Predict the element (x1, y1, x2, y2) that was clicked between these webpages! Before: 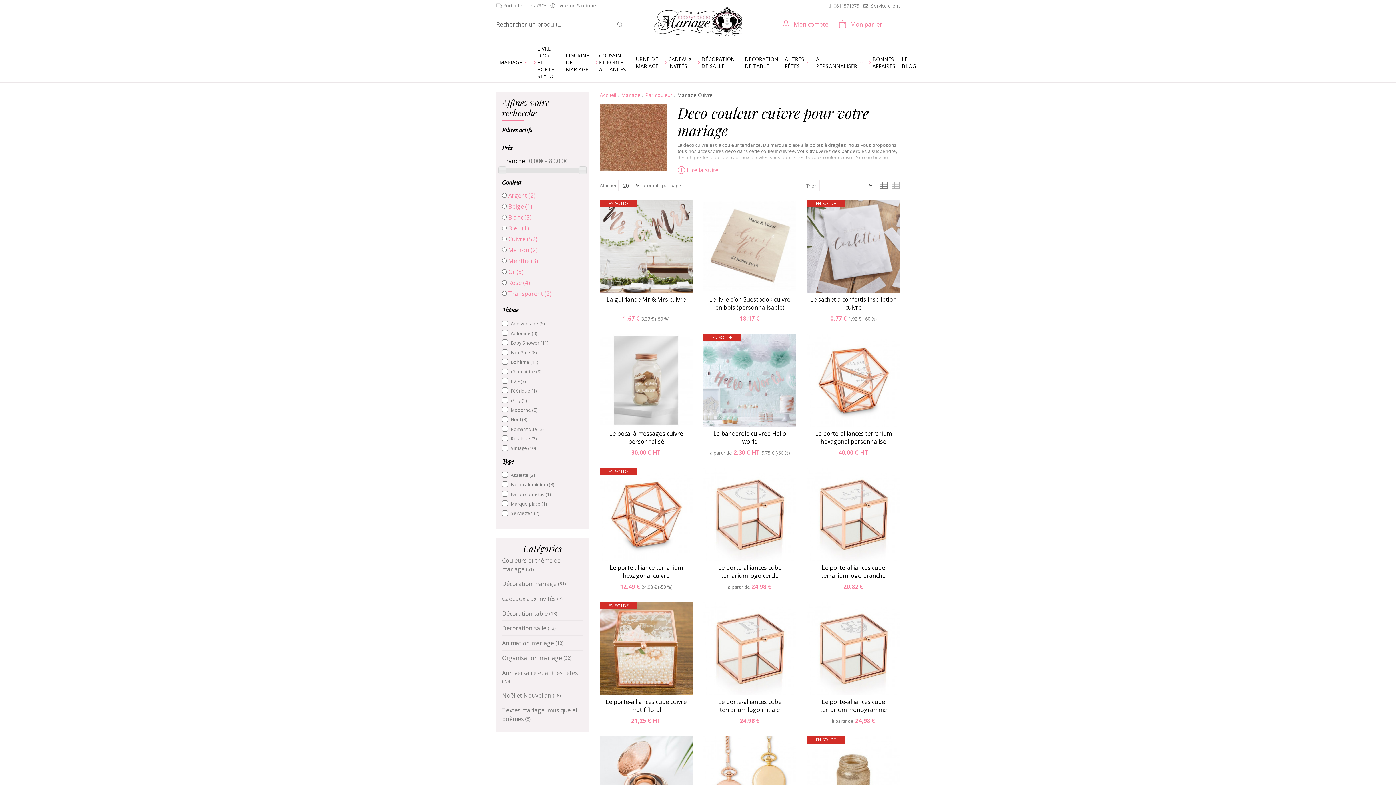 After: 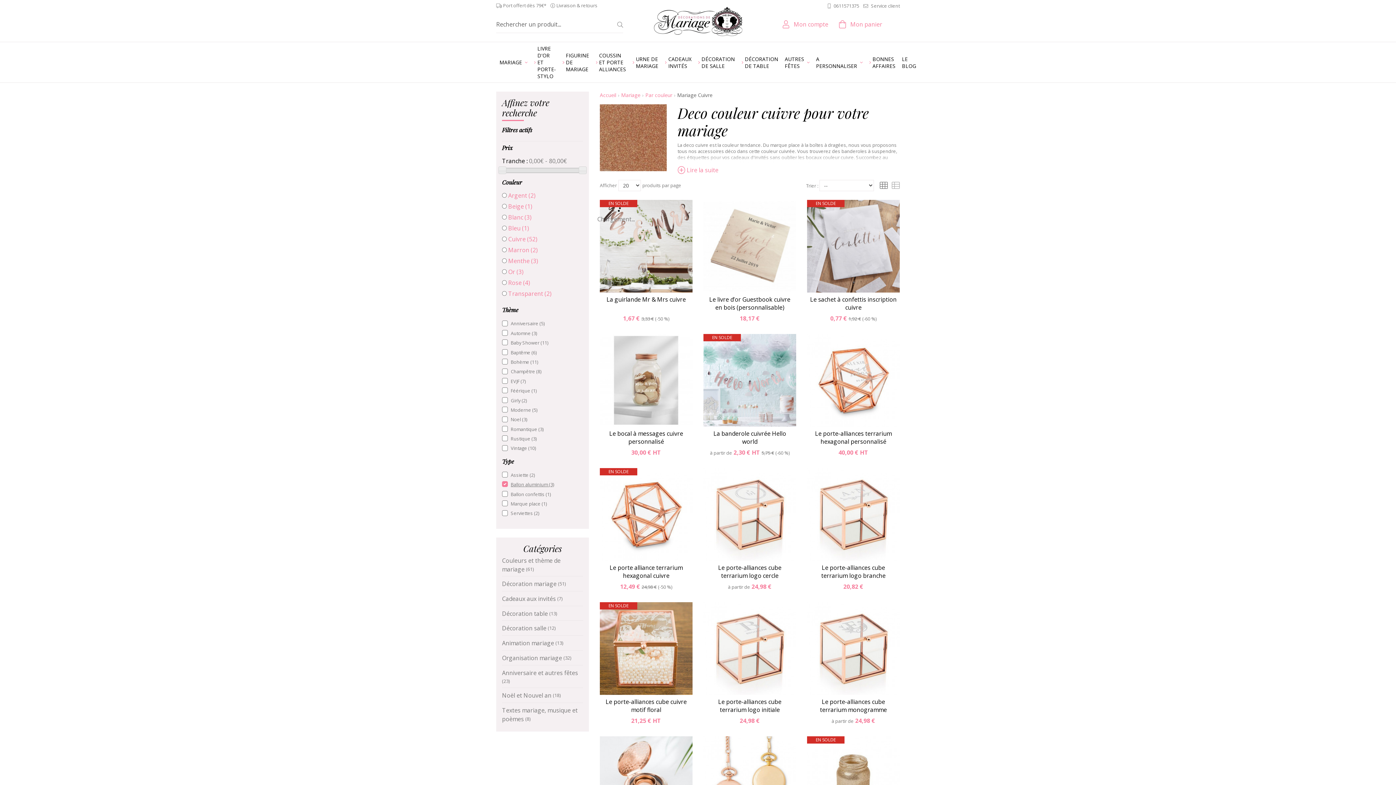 Action: label: Ballon aluminium (3) bbox: (510, 481, 554, 488)